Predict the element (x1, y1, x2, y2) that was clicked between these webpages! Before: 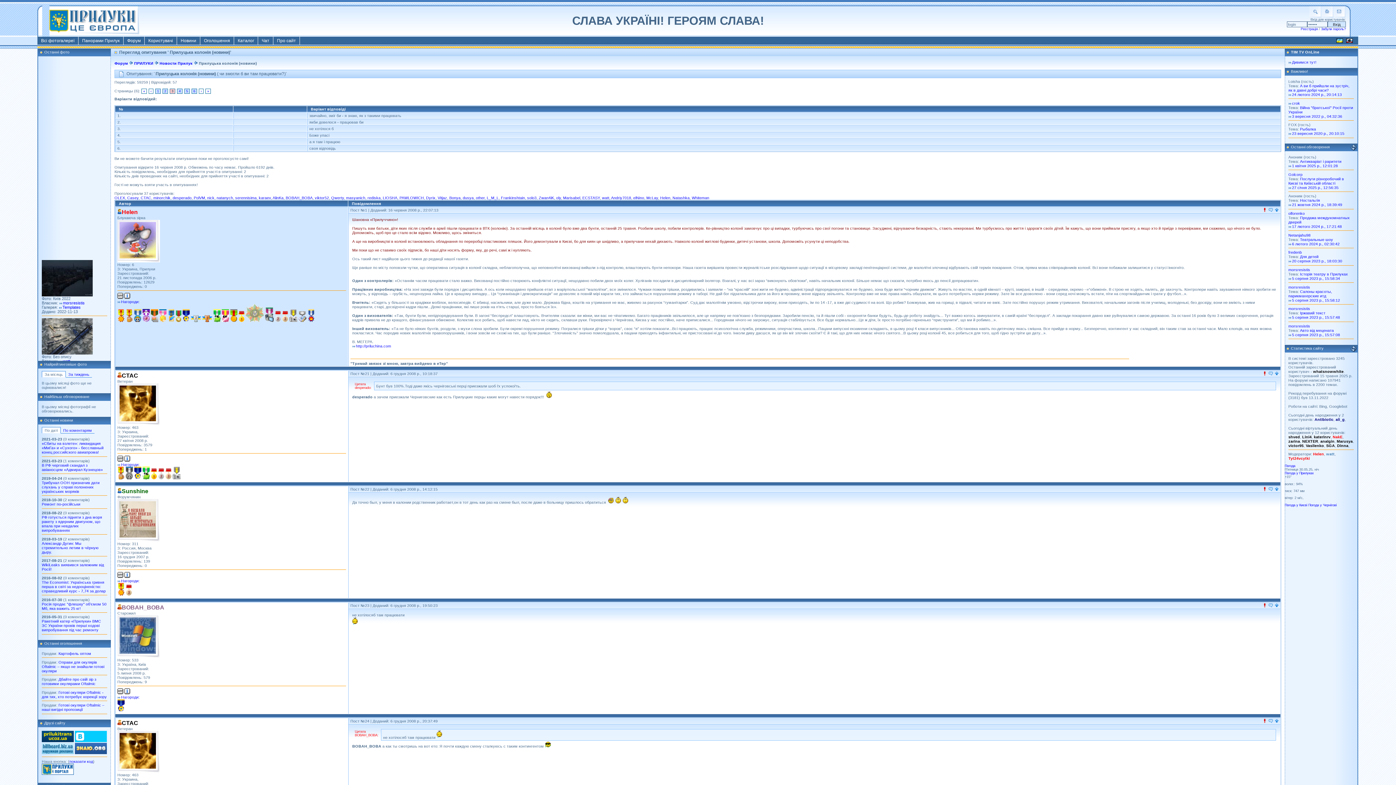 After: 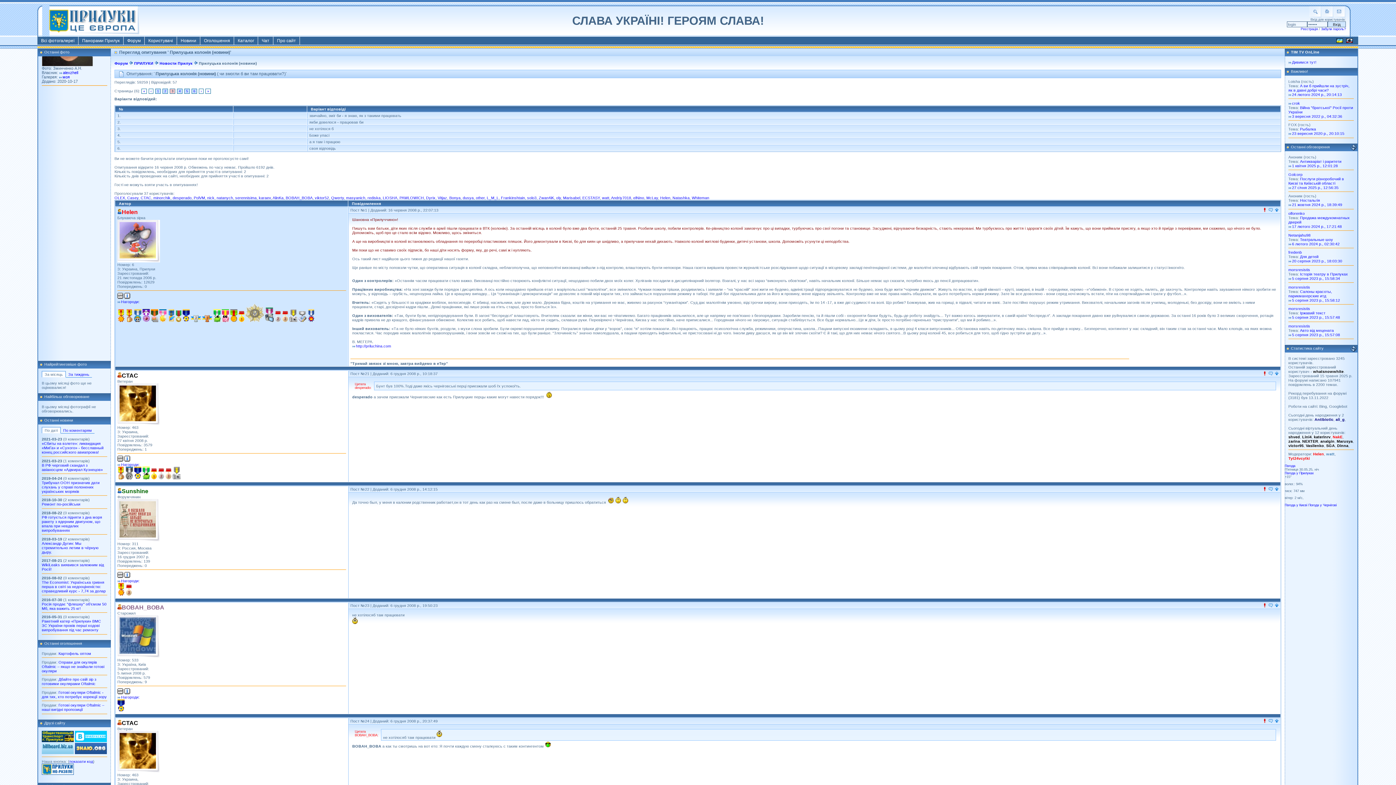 Action: bbox: (1275, 372, 1278, 376)